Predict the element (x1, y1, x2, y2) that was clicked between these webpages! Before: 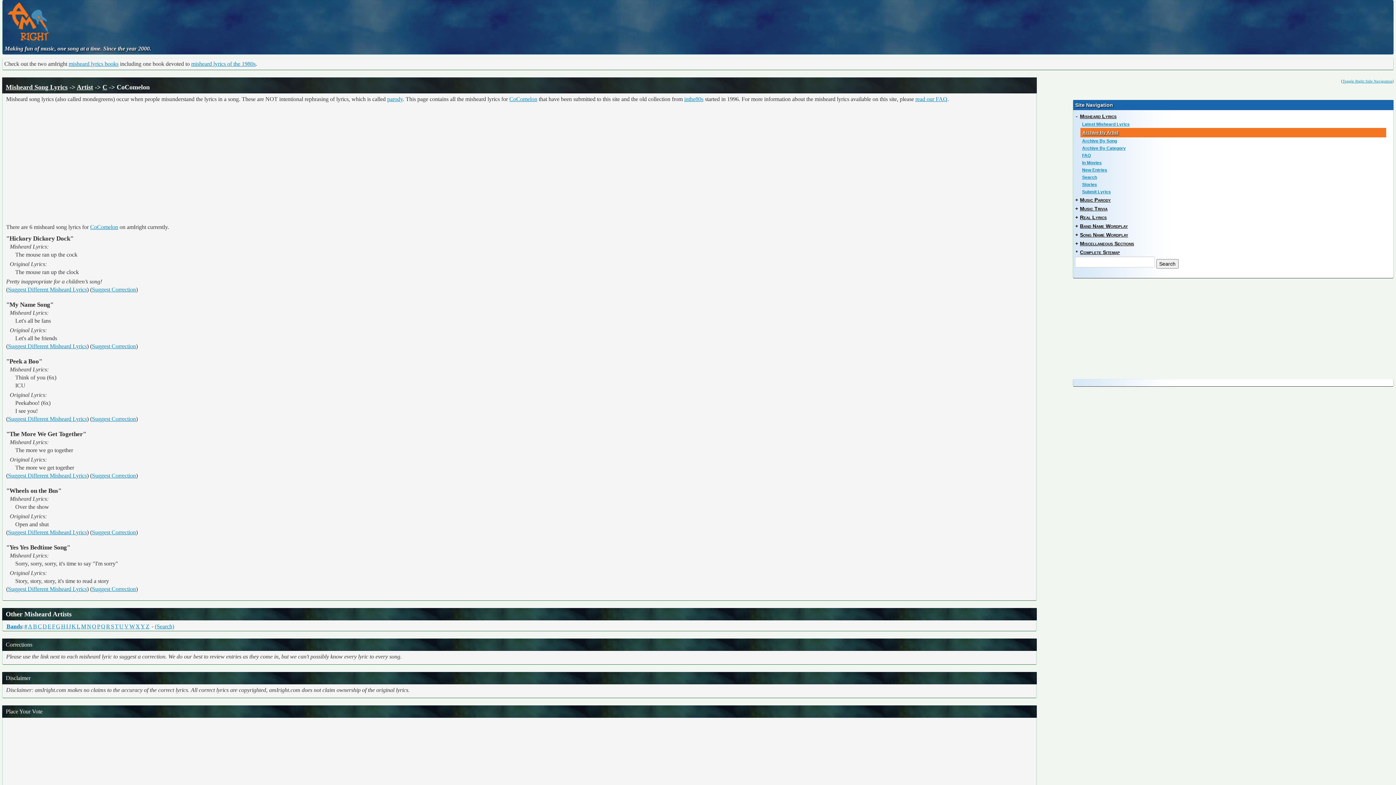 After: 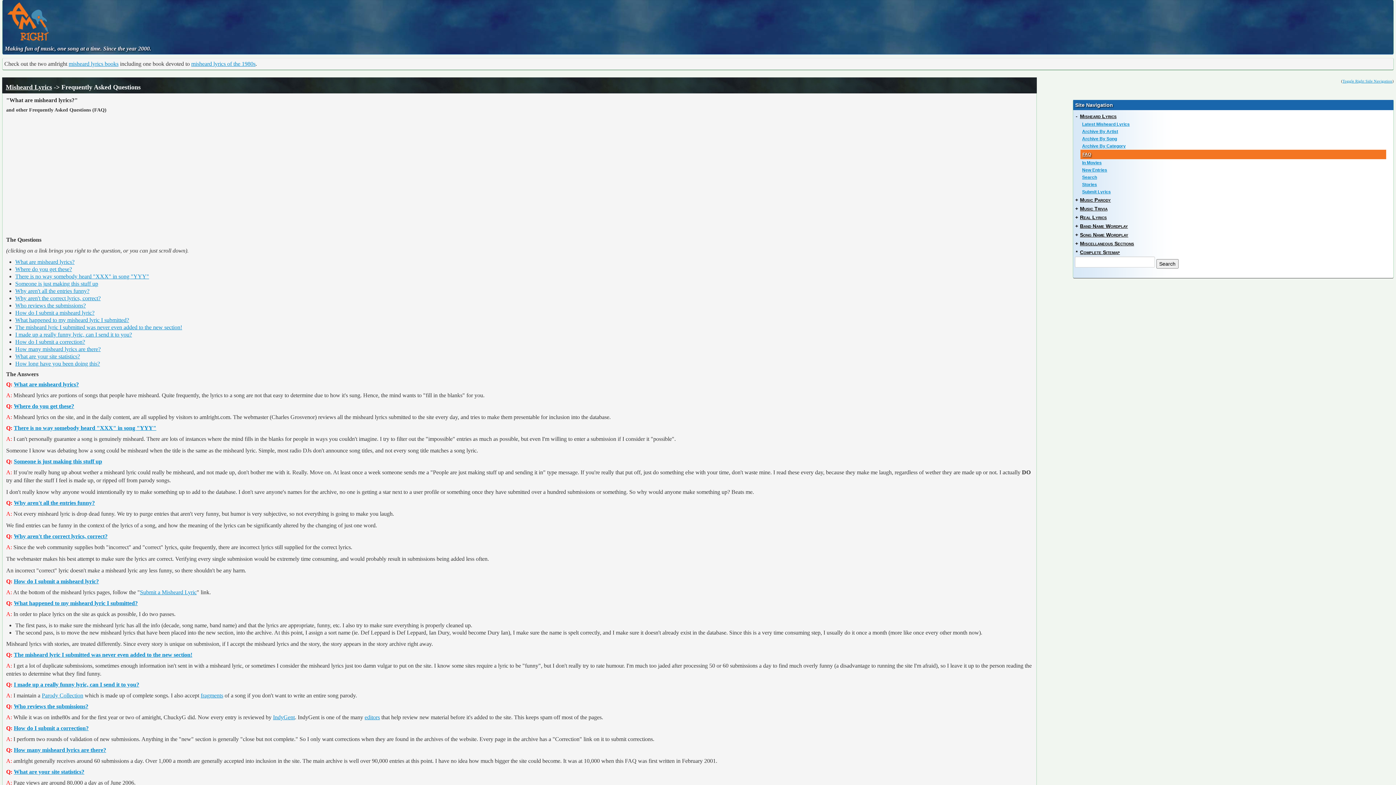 Action: bbox: (1076, 152, 1391, 159) label: FAQ